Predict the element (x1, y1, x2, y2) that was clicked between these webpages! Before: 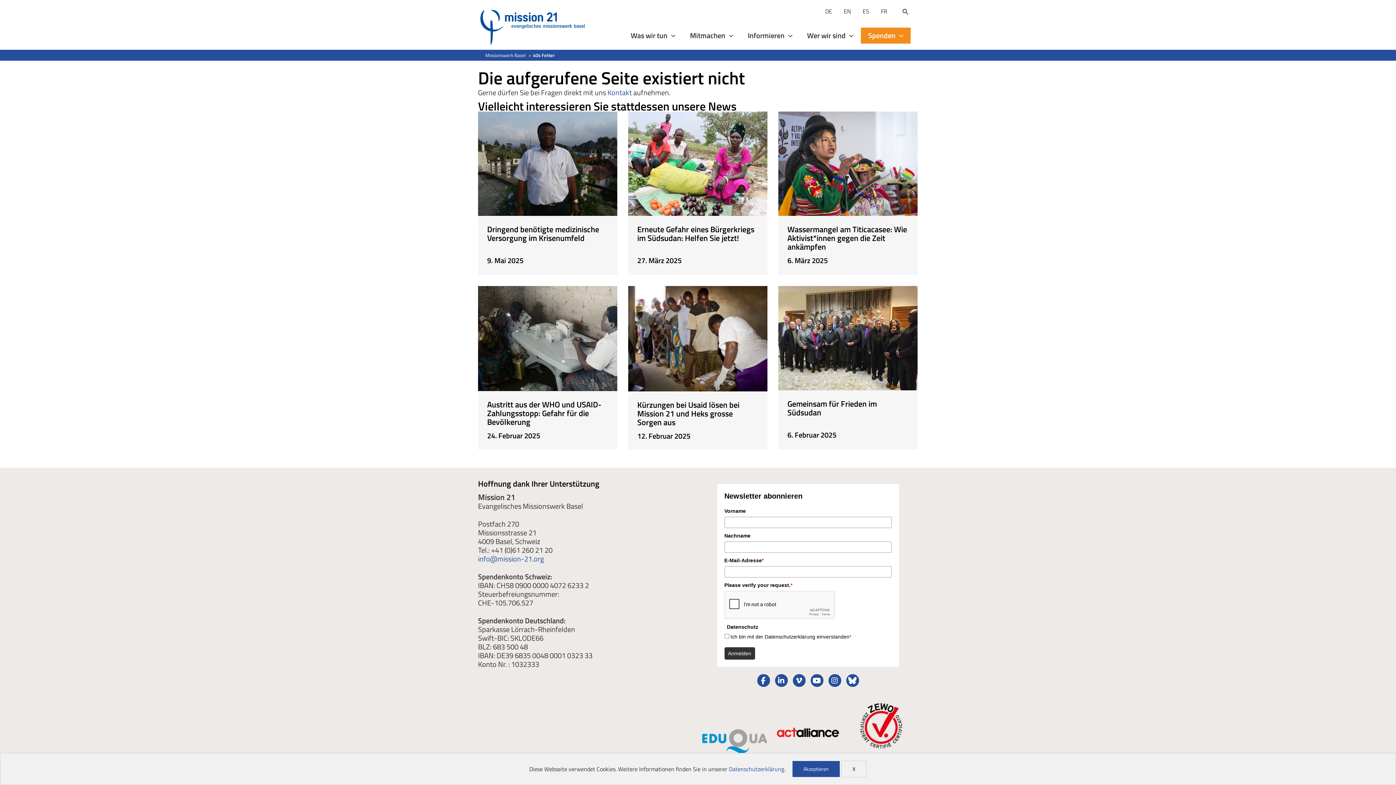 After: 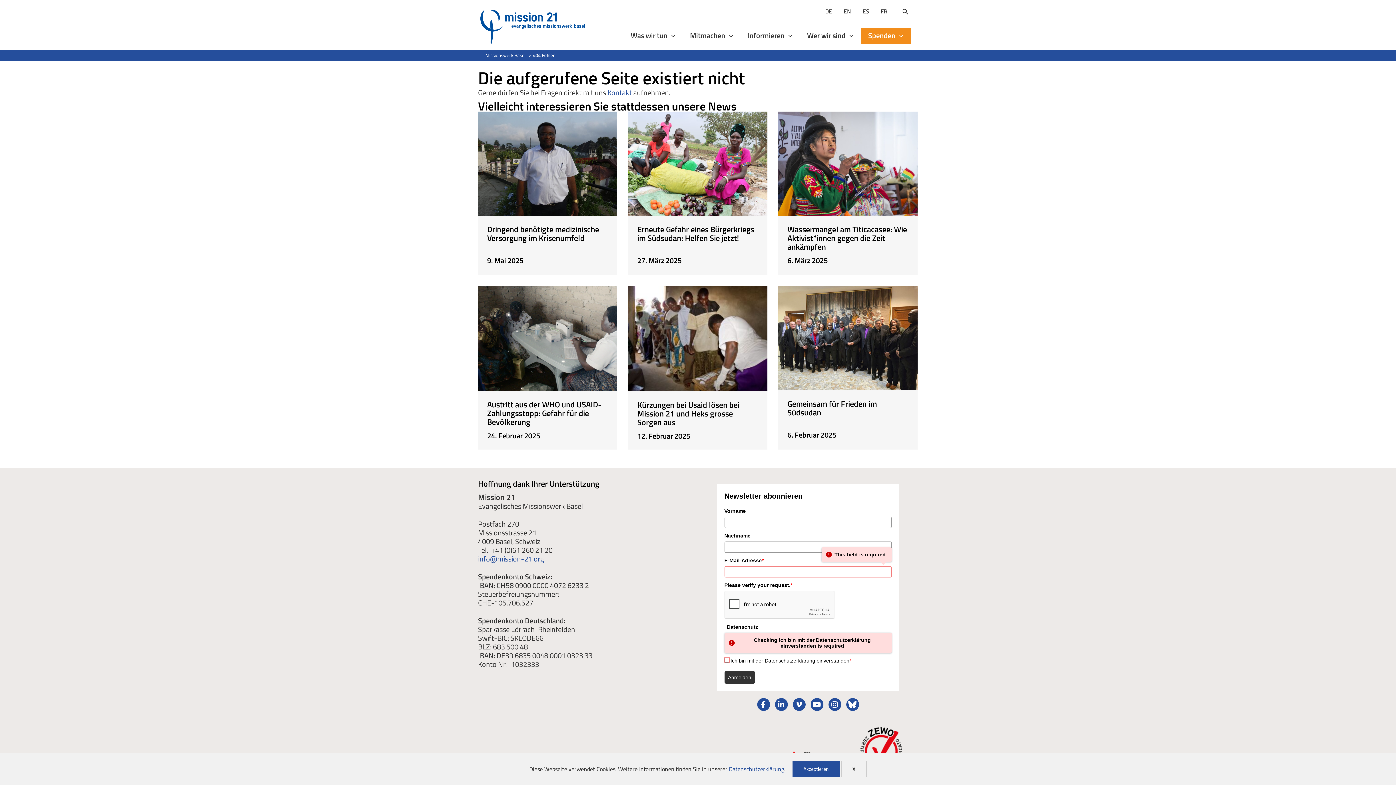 Action: label: Anmelden bbox: (724, 647, 755, 659)